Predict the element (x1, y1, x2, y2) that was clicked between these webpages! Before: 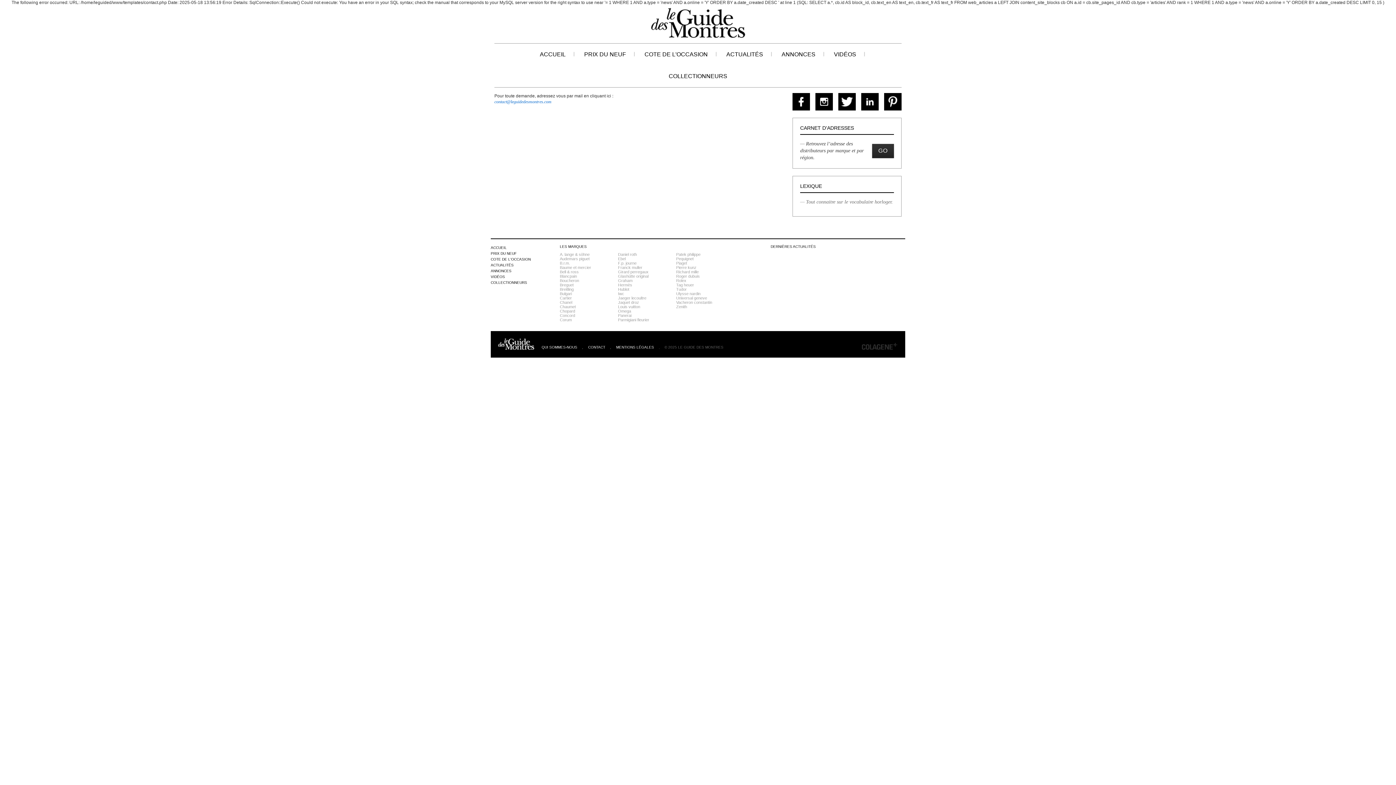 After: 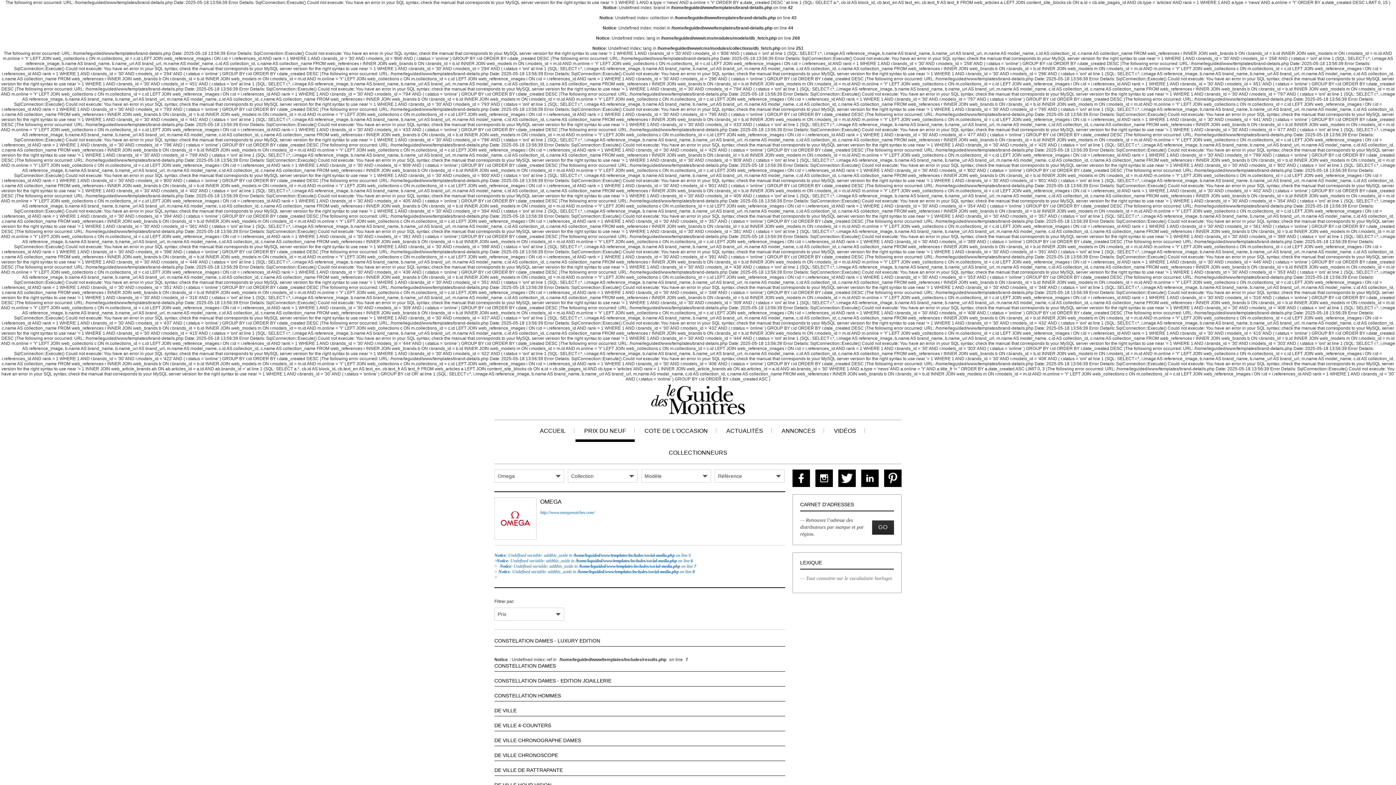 Action: bbox: (618, 309, 676, 313) label: Omega